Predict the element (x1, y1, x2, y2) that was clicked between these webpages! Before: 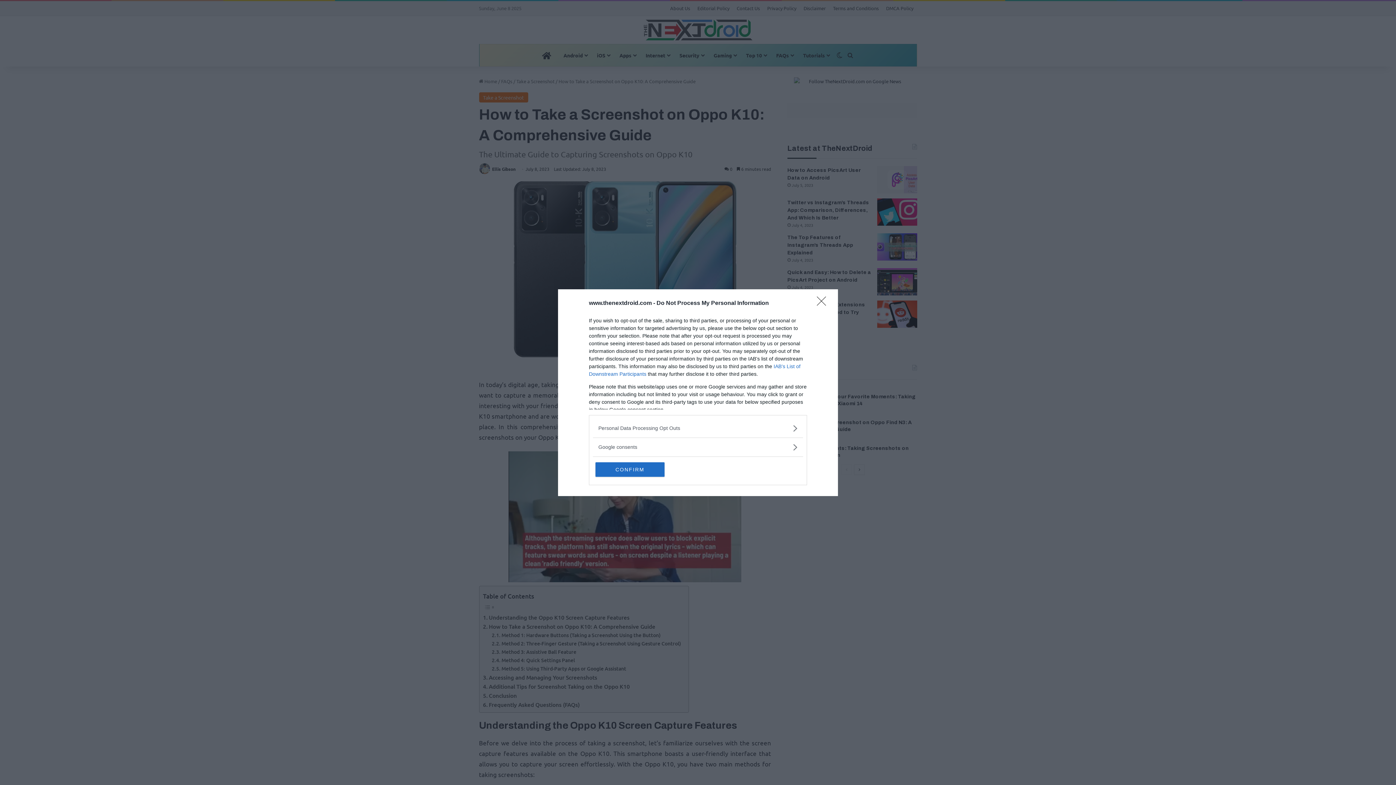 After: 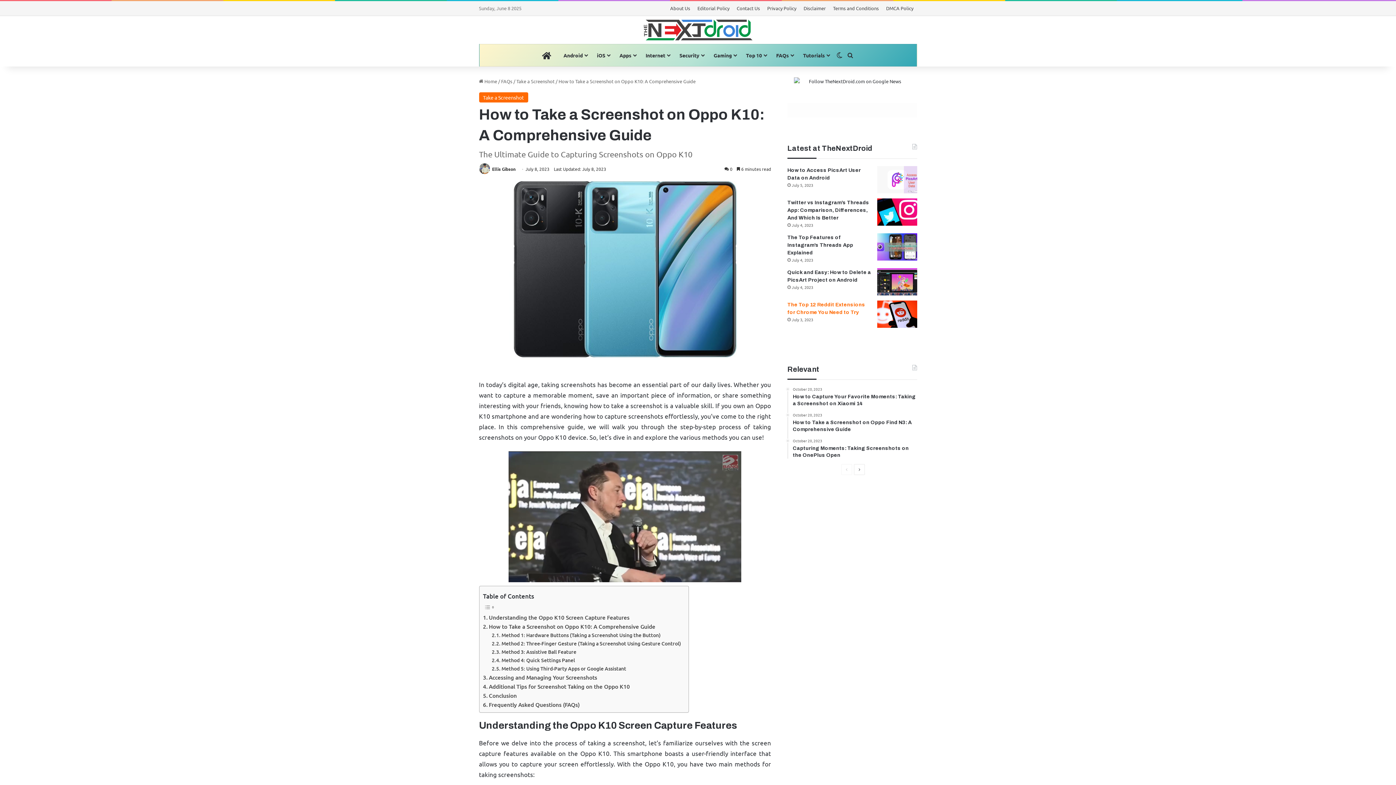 Action: label: Close bbox: (817, 296, 830, 310)